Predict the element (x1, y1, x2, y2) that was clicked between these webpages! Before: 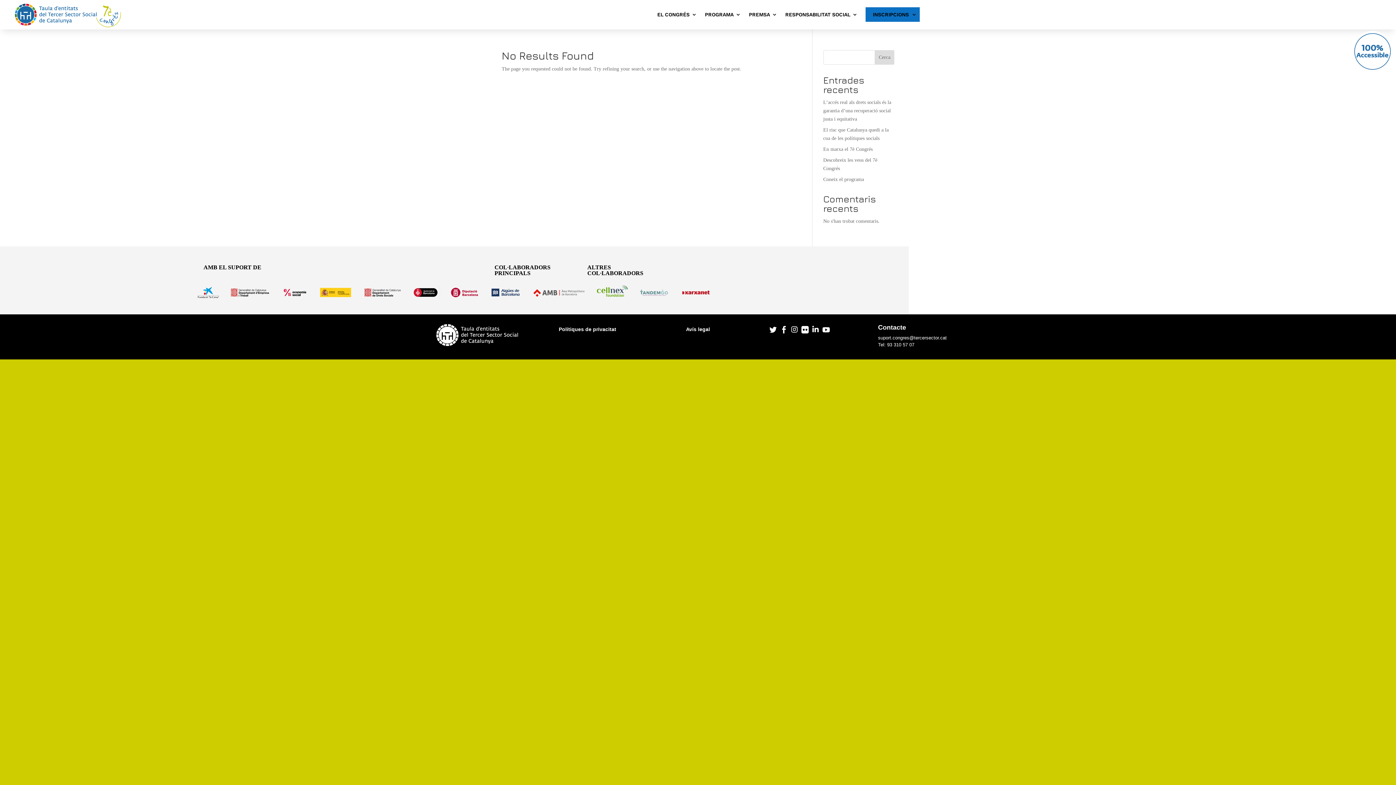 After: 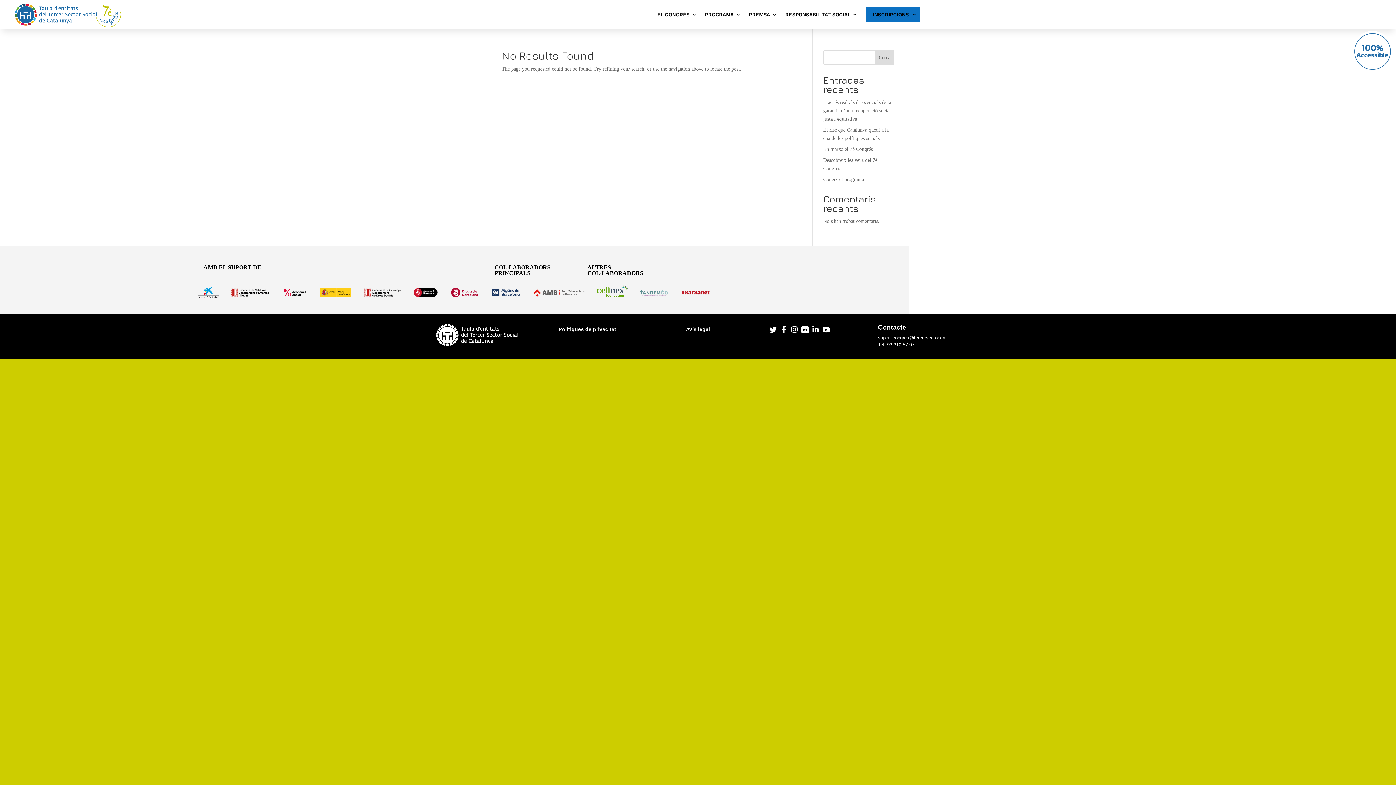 Action: bbox: (679, 295, 711, 301)